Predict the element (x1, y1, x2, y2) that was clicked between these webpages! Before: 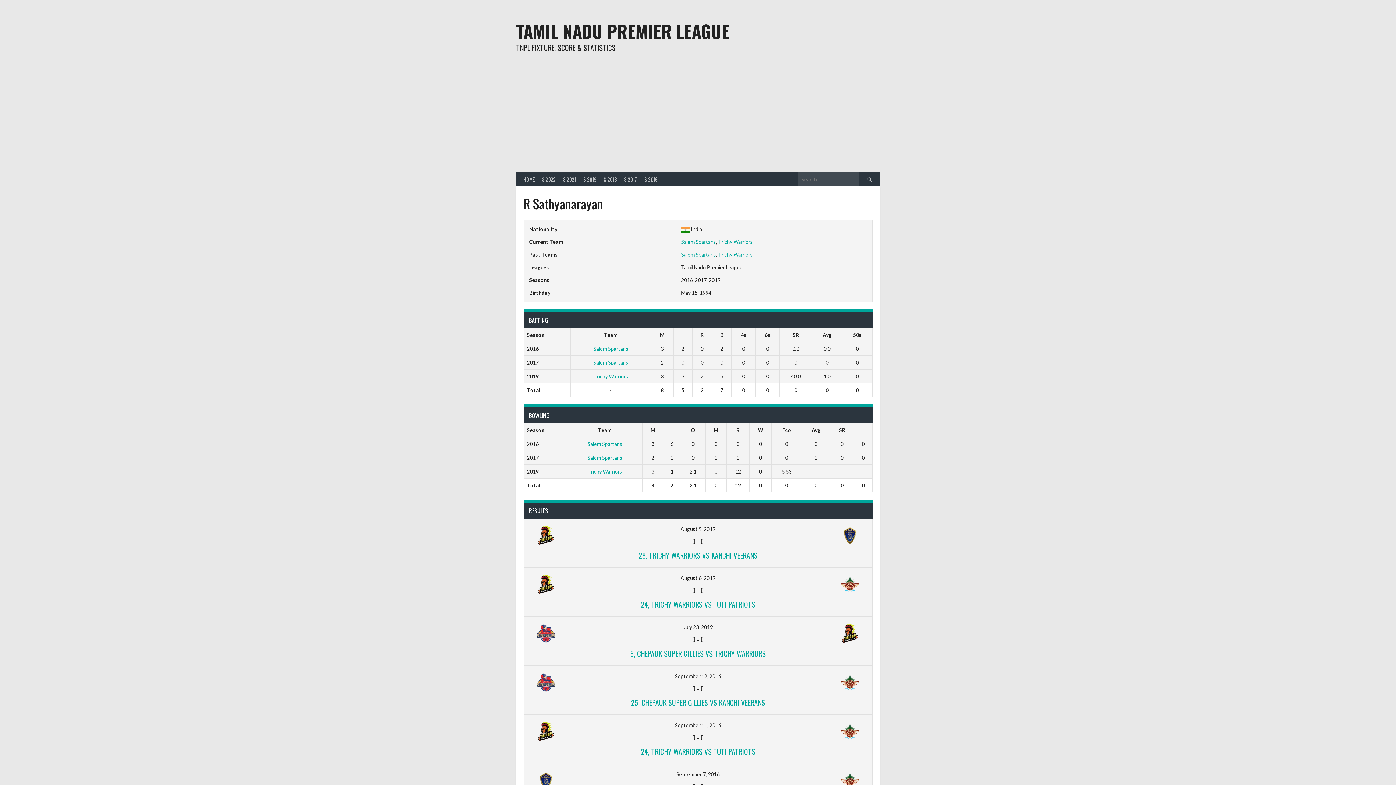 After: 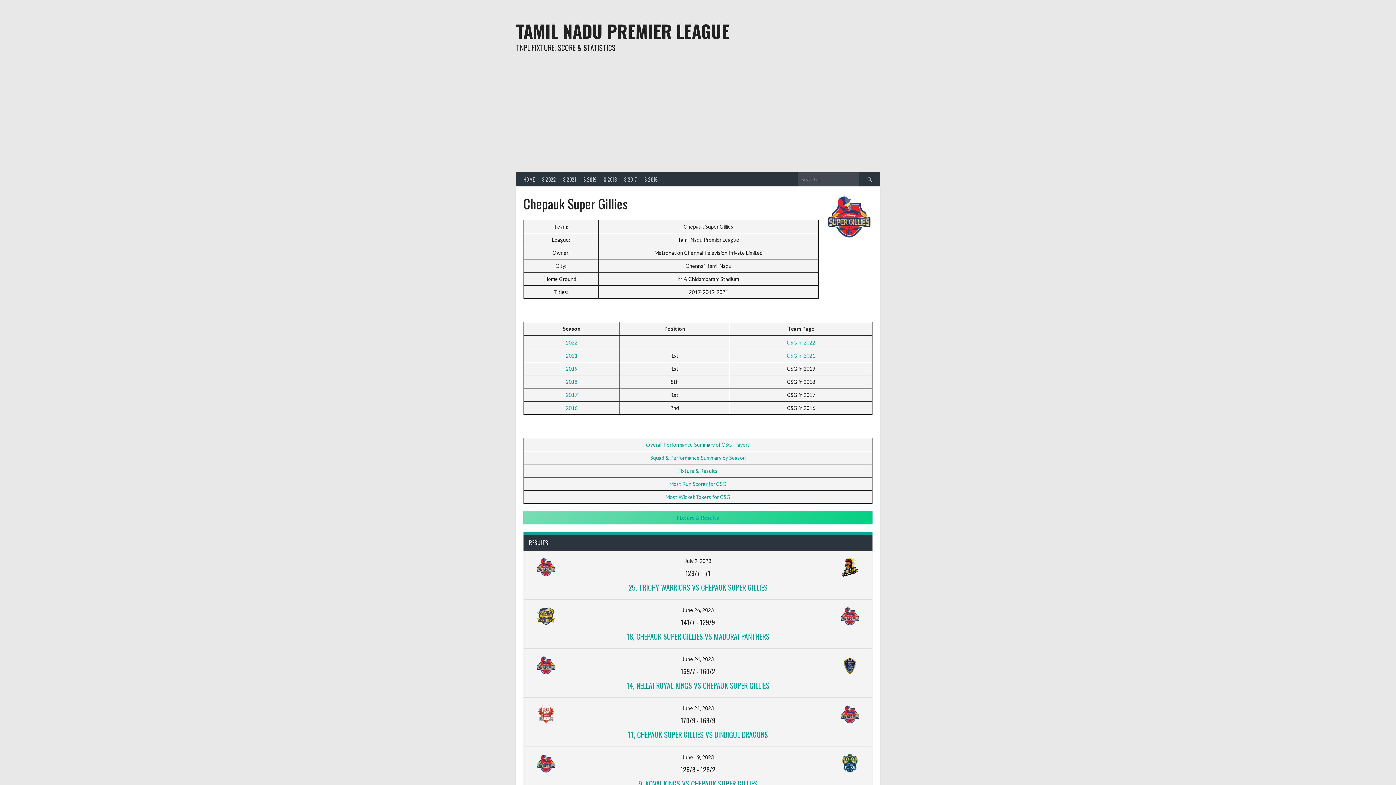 Action: bbox: (535, 638, 556, 645)